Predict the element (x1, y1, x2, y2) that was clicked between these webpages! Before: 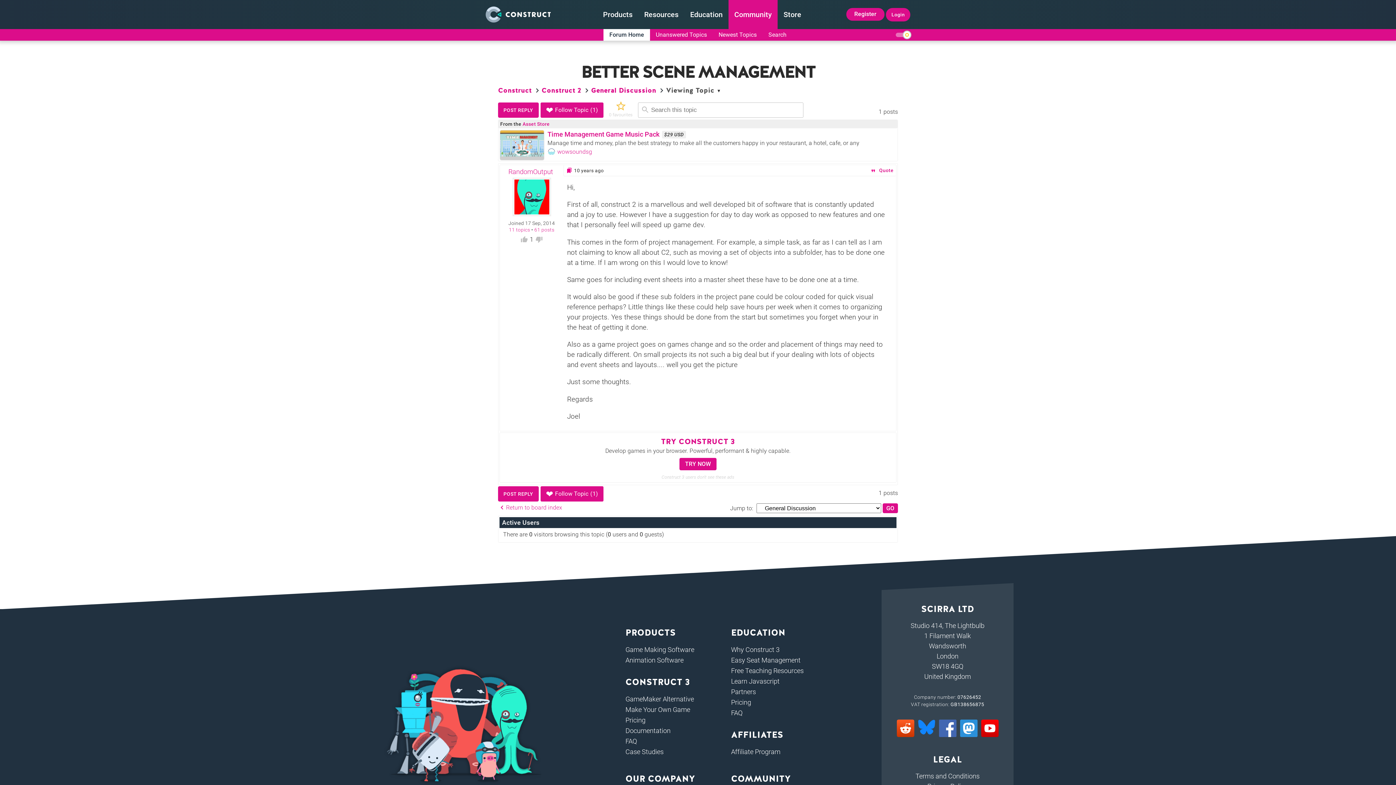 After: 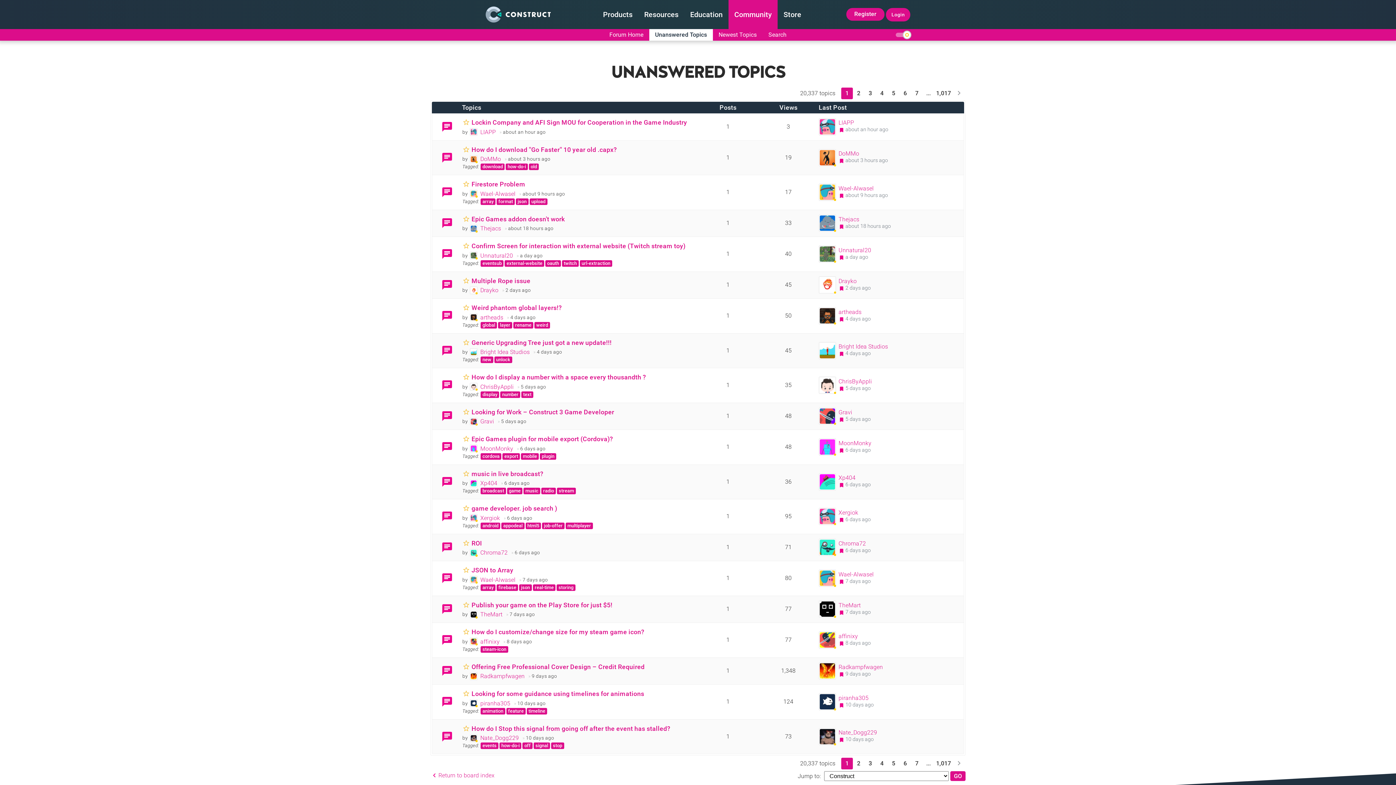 Action: label: Unanswered Topics bbox: (650, 29, 712, 40)